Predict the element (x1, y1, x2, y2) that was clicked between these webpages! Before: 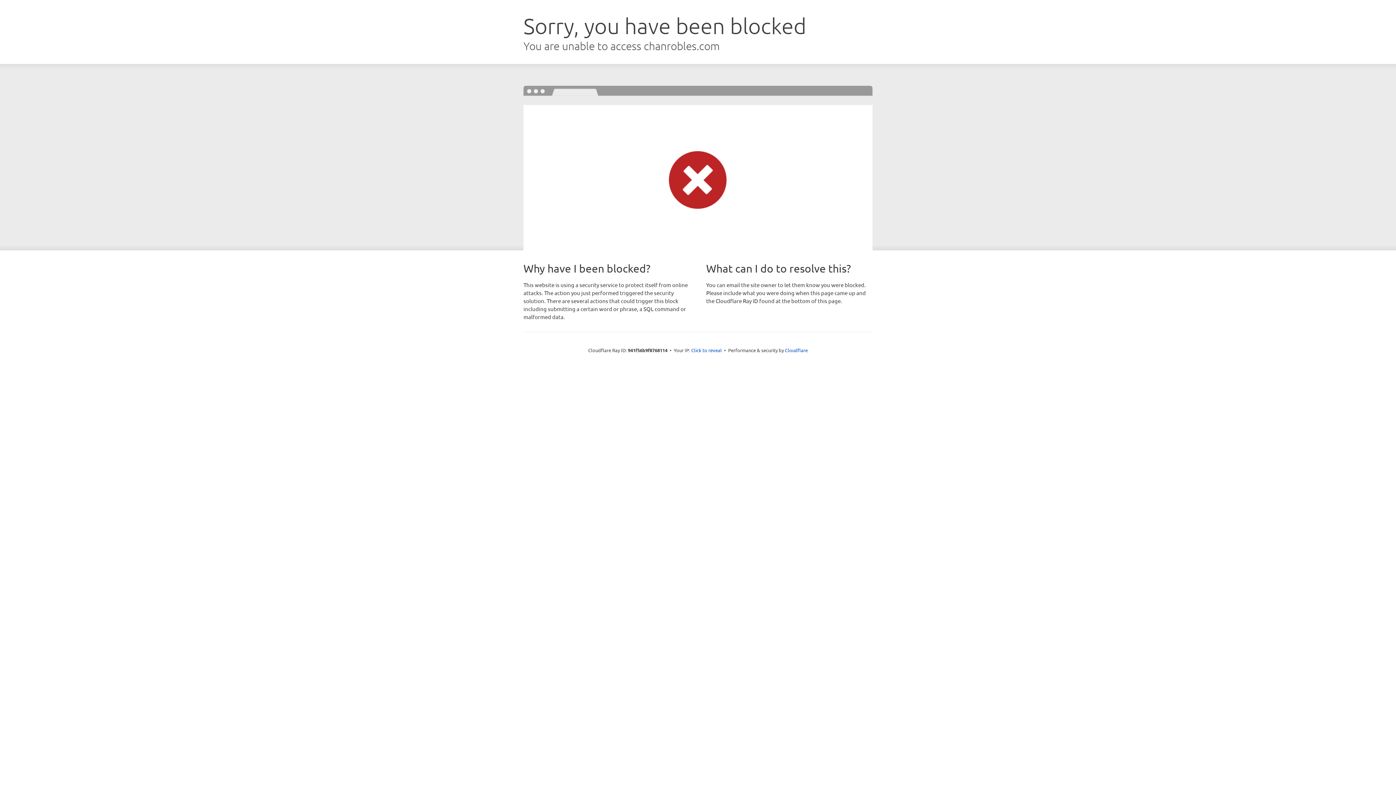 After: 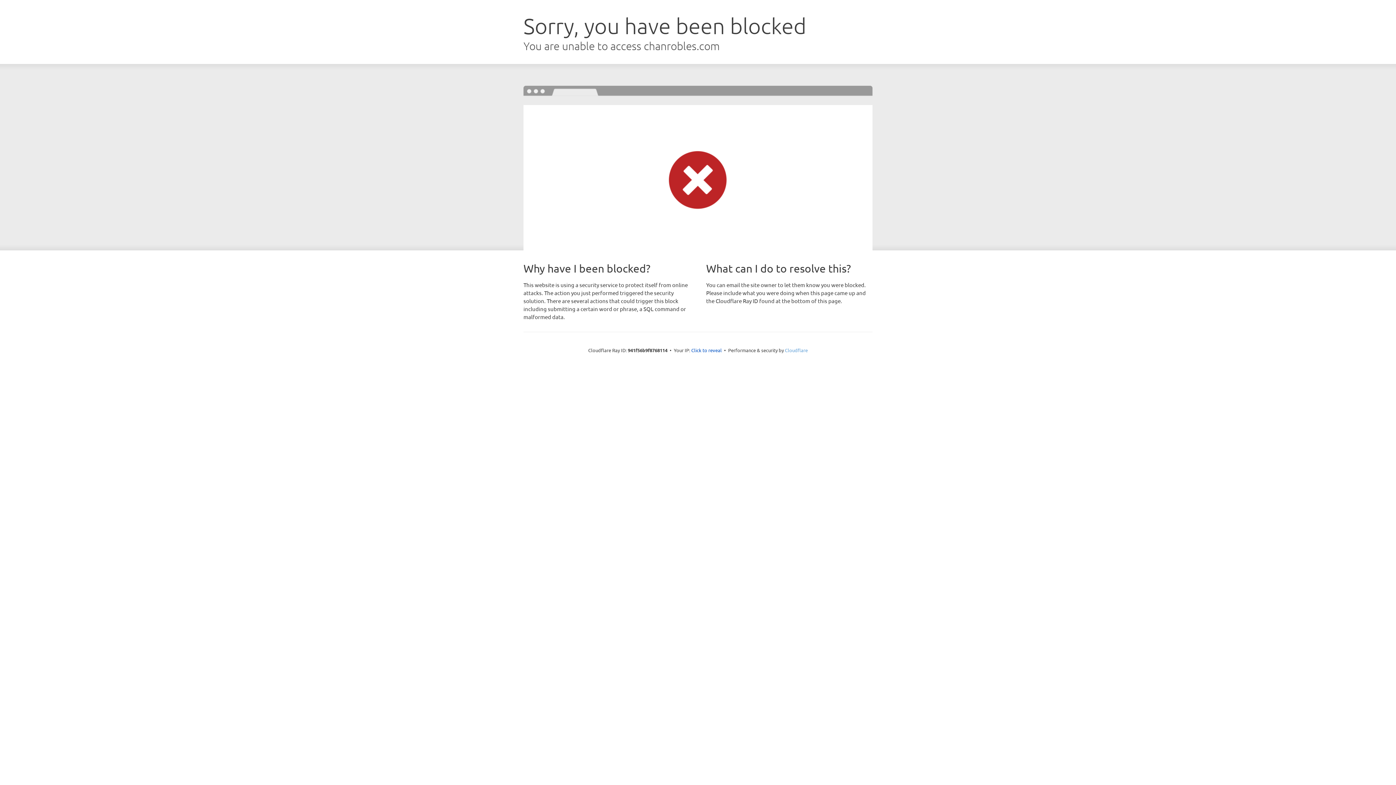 Action: bbox: (785, 347, 808, 353) label: Cloudflare